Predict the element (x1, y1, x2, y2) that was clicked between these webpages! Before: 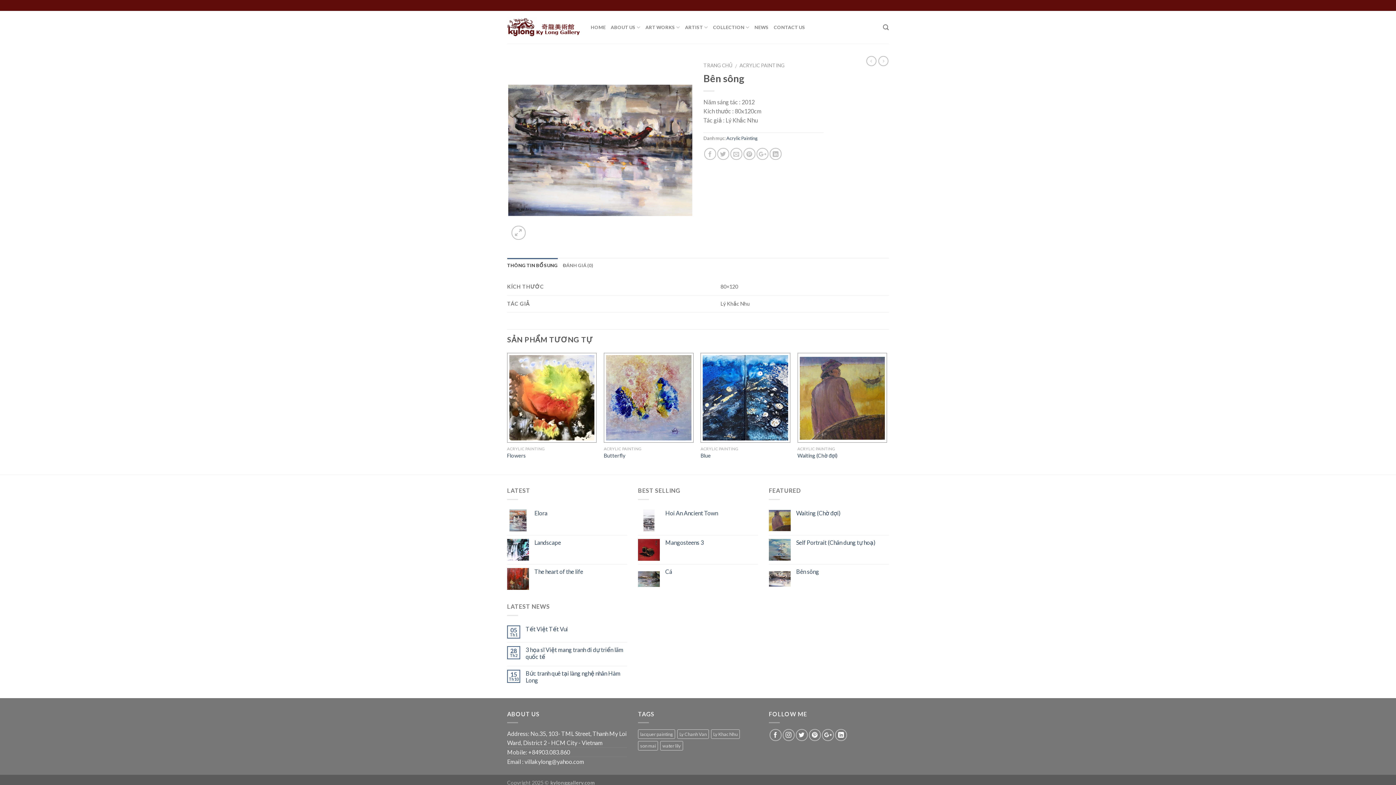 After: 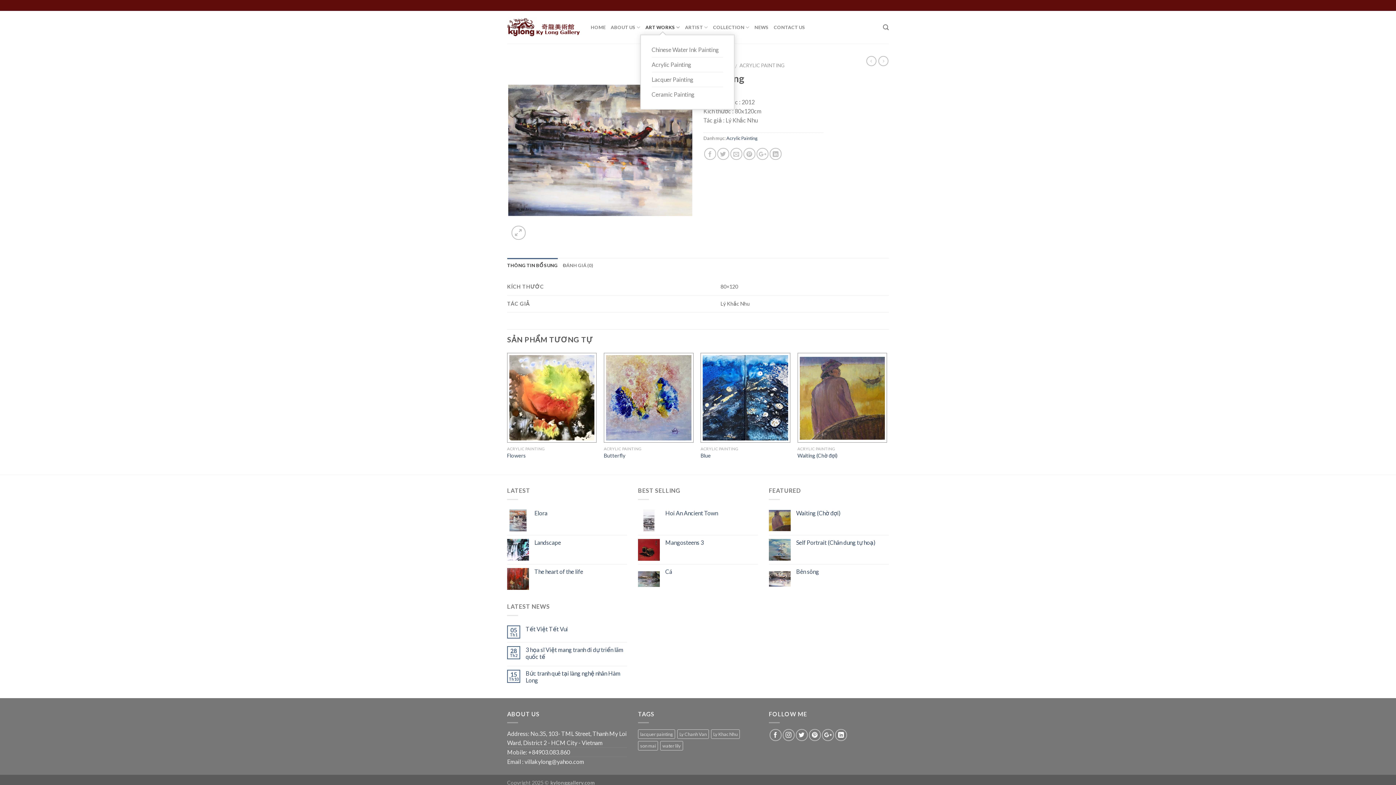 Action: label: ART WORKS bbox: (645, 20, 680, 34)